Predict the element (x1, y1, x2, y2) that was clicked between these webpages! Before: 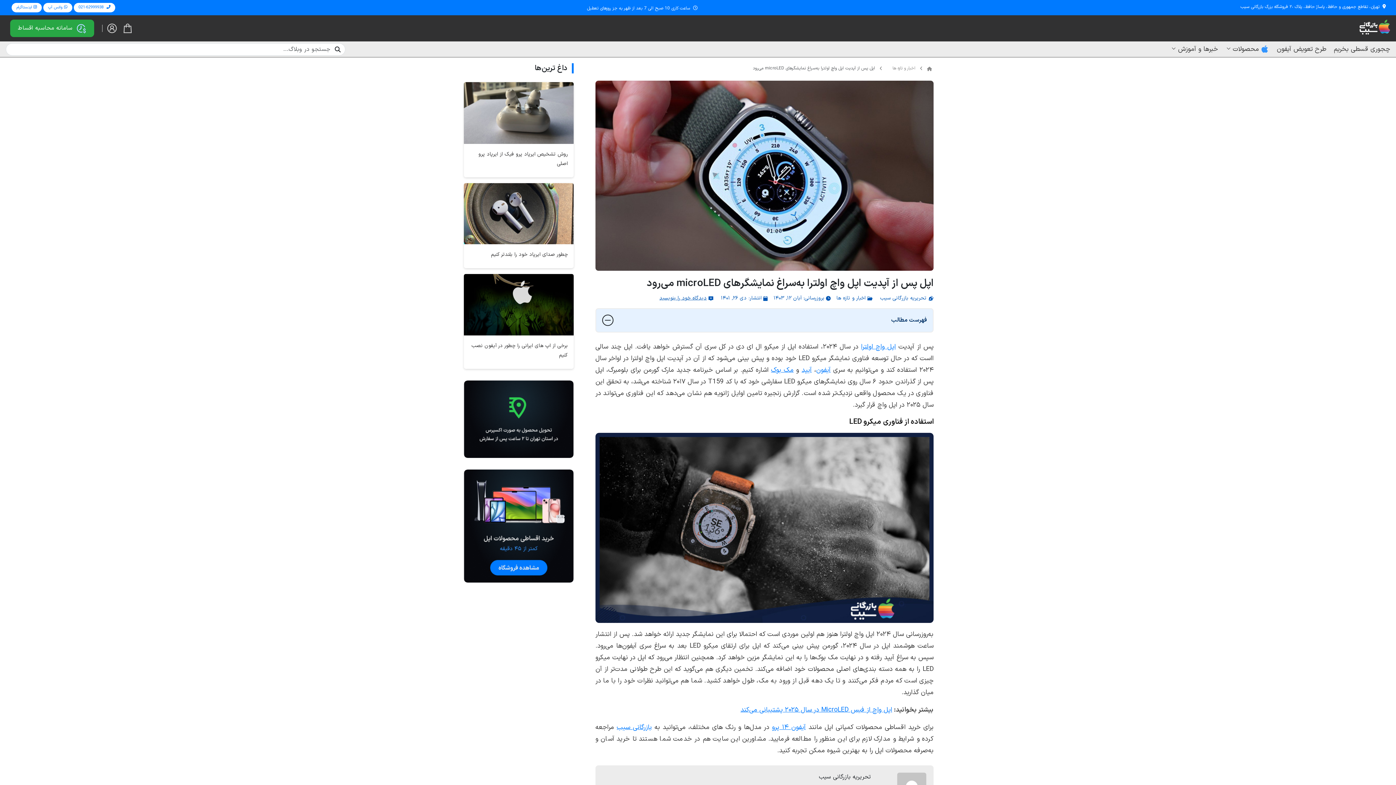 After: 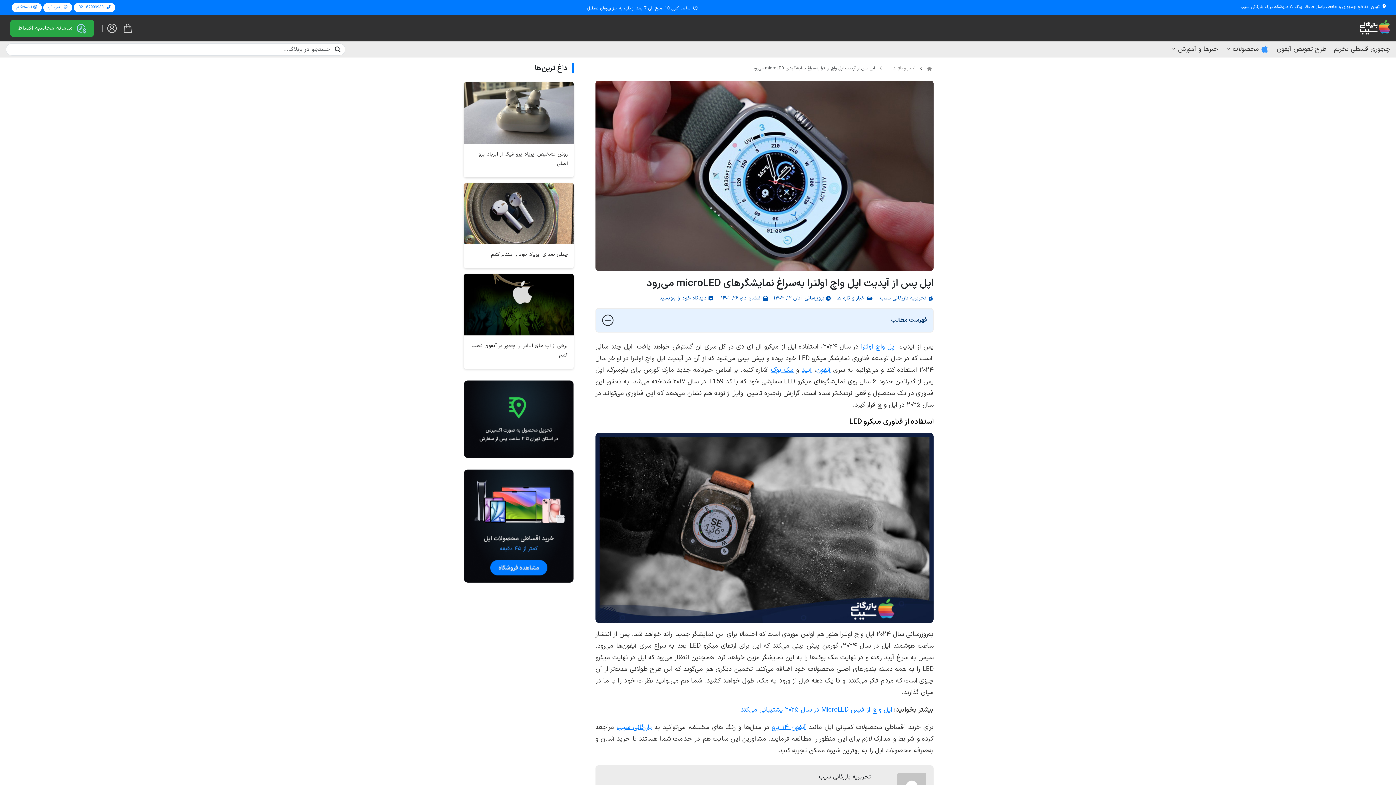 Action: bbox: (1273, 41, 1330, 57) label: طرح تعویض آیفون